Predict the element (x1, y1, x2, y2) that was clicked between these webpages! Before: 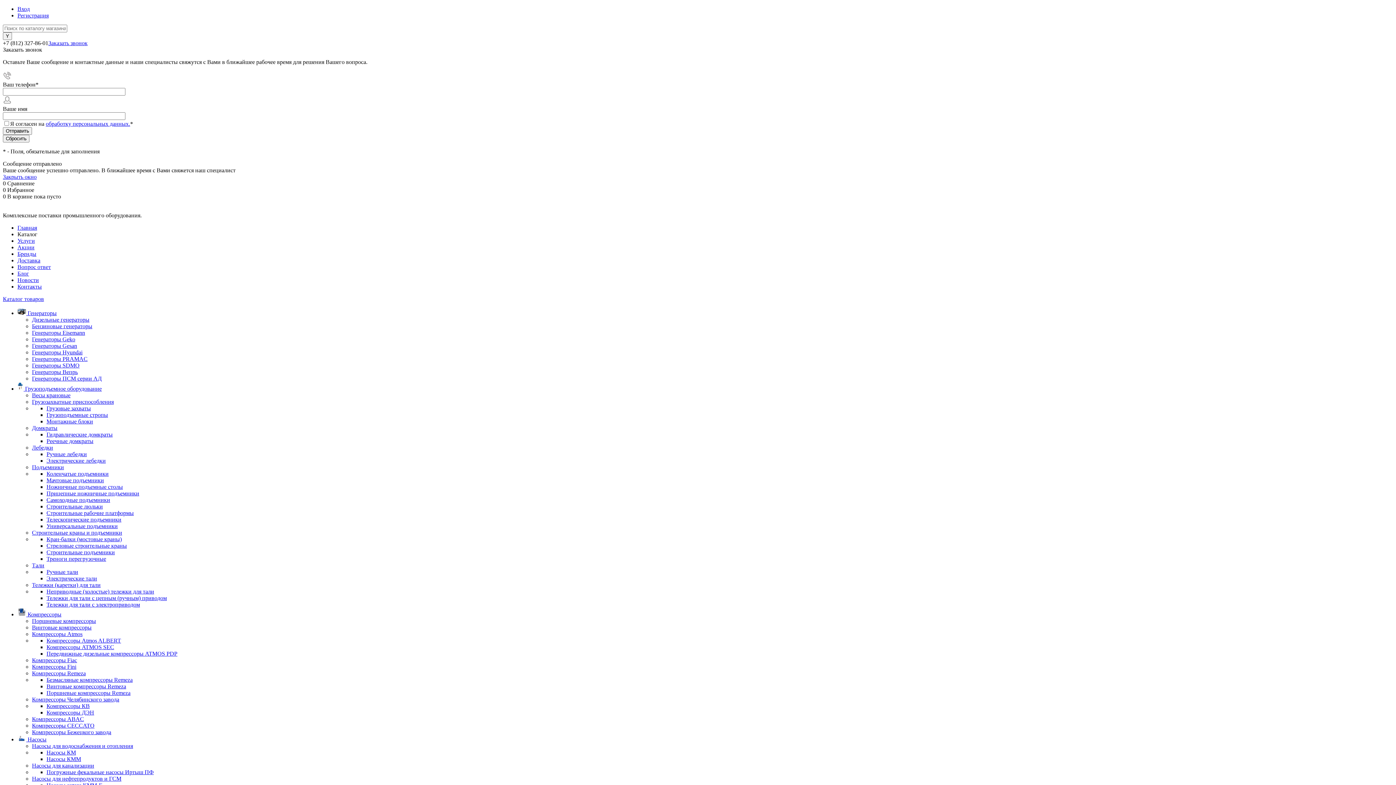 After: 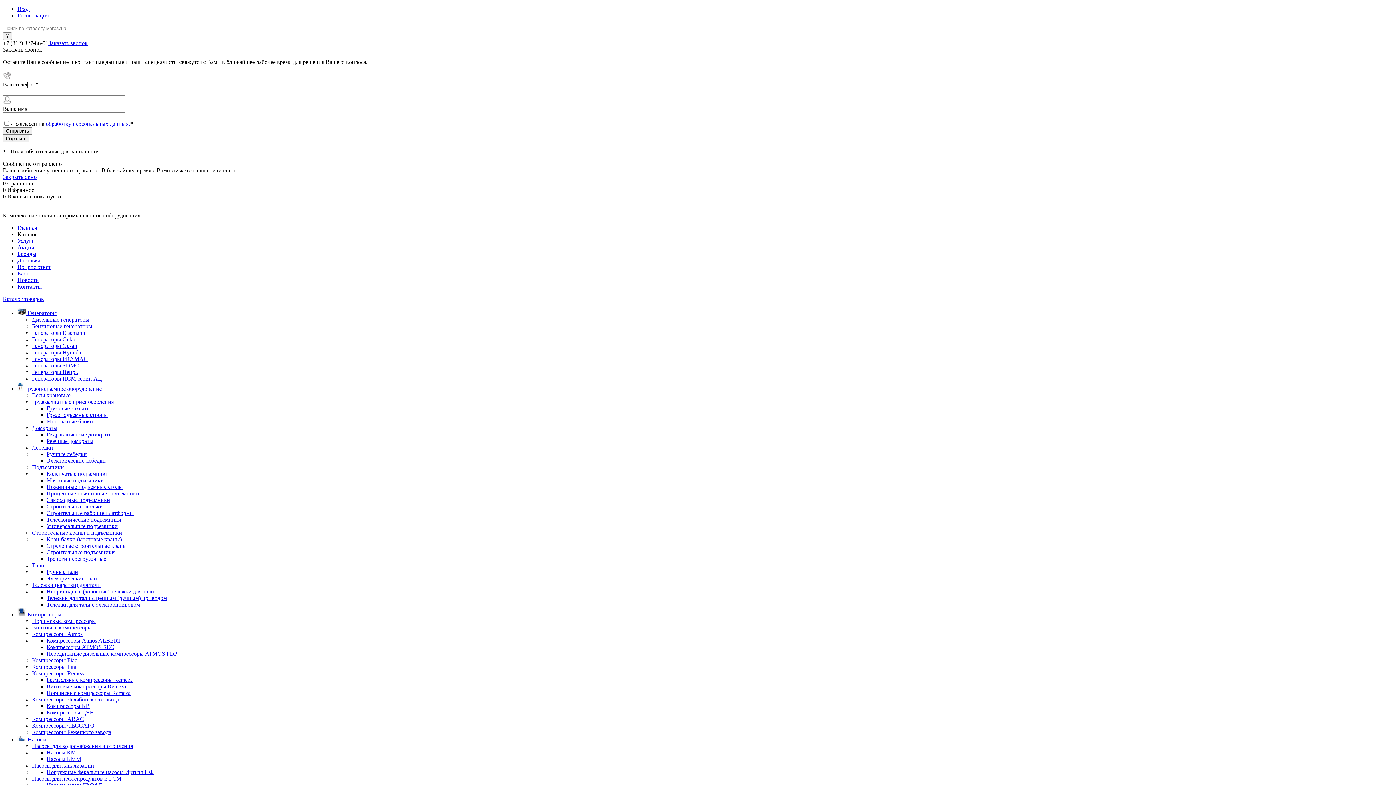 Action: bbox: (46, 470, 108, 477) label: Коленчатые подъемники